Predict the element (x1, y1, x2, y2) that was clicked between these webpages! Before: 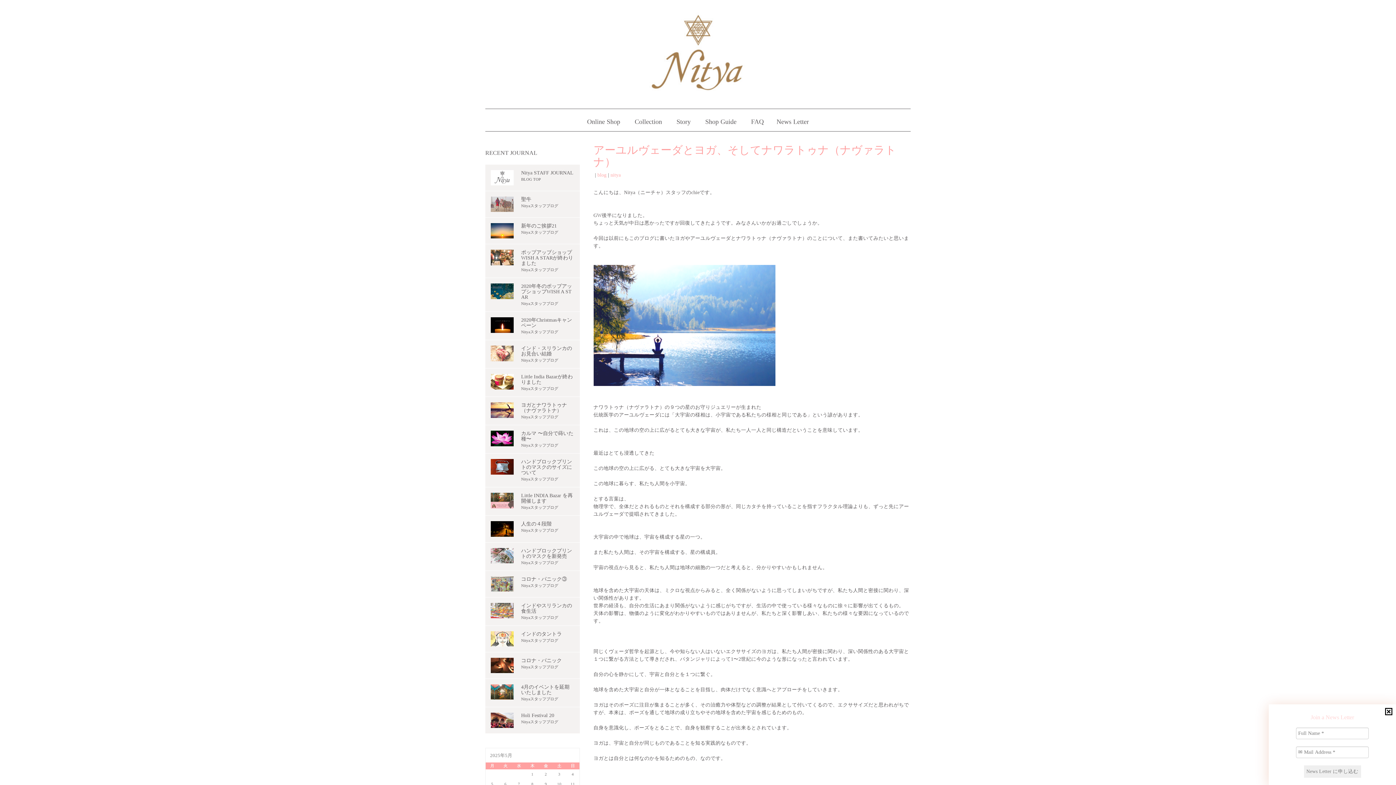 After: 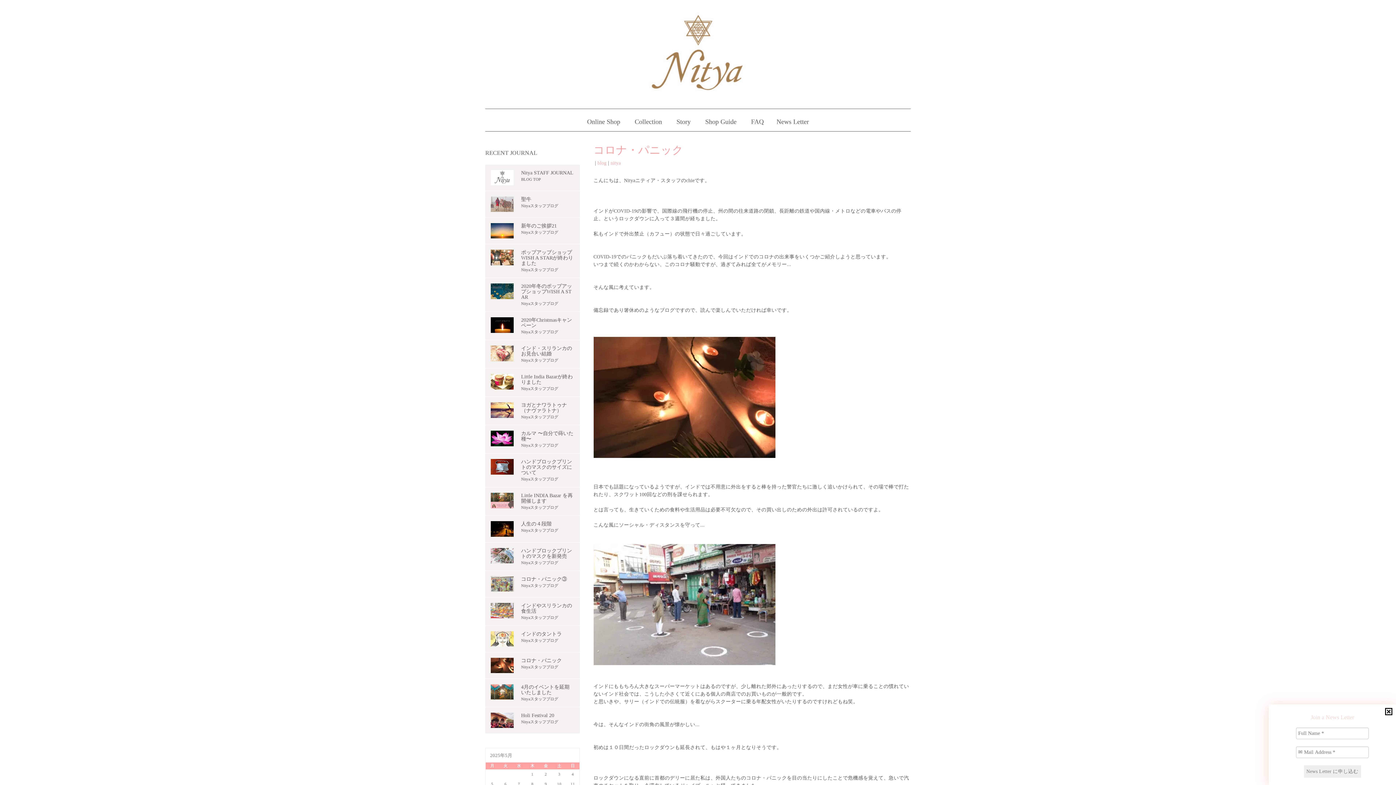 Action: bbox: (521, 658, 561, 663) label: コロナ・パニック